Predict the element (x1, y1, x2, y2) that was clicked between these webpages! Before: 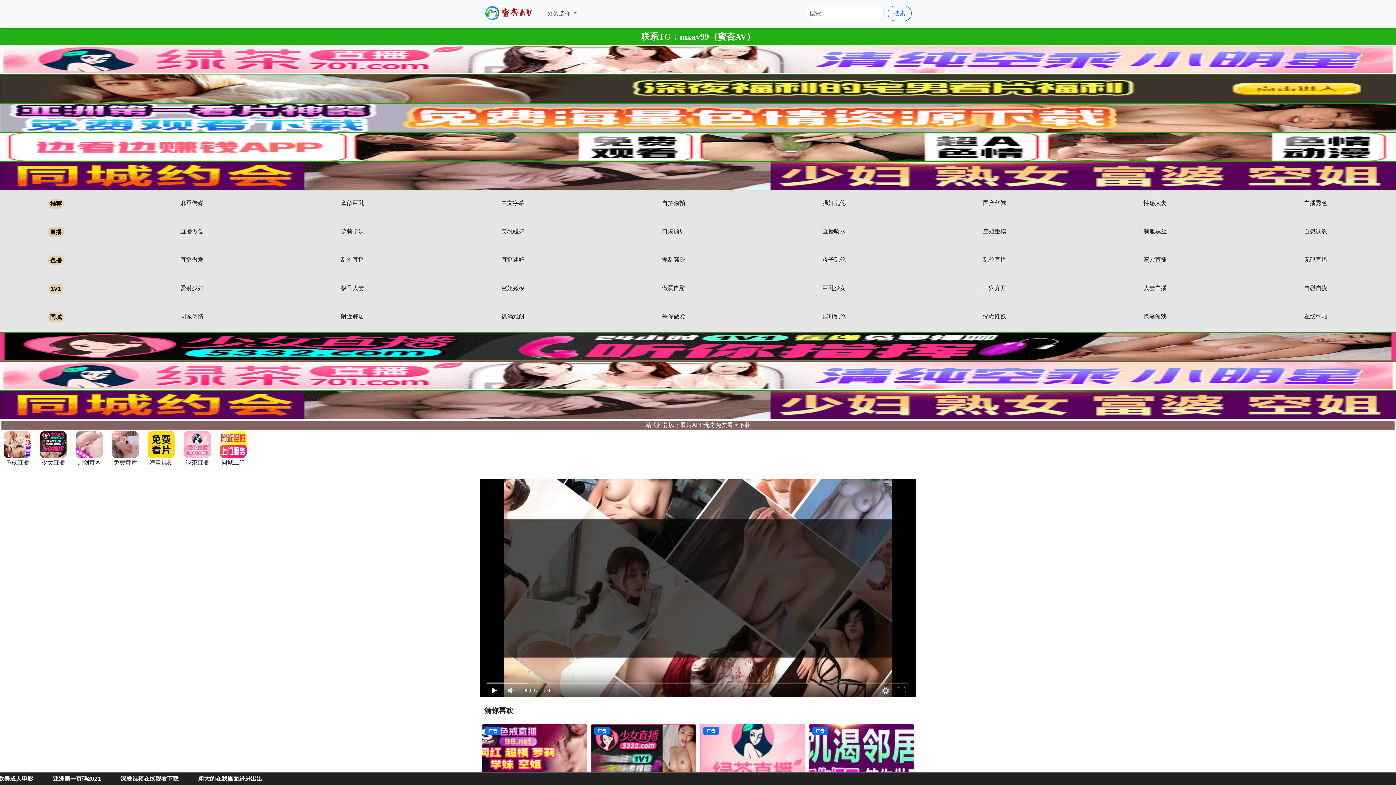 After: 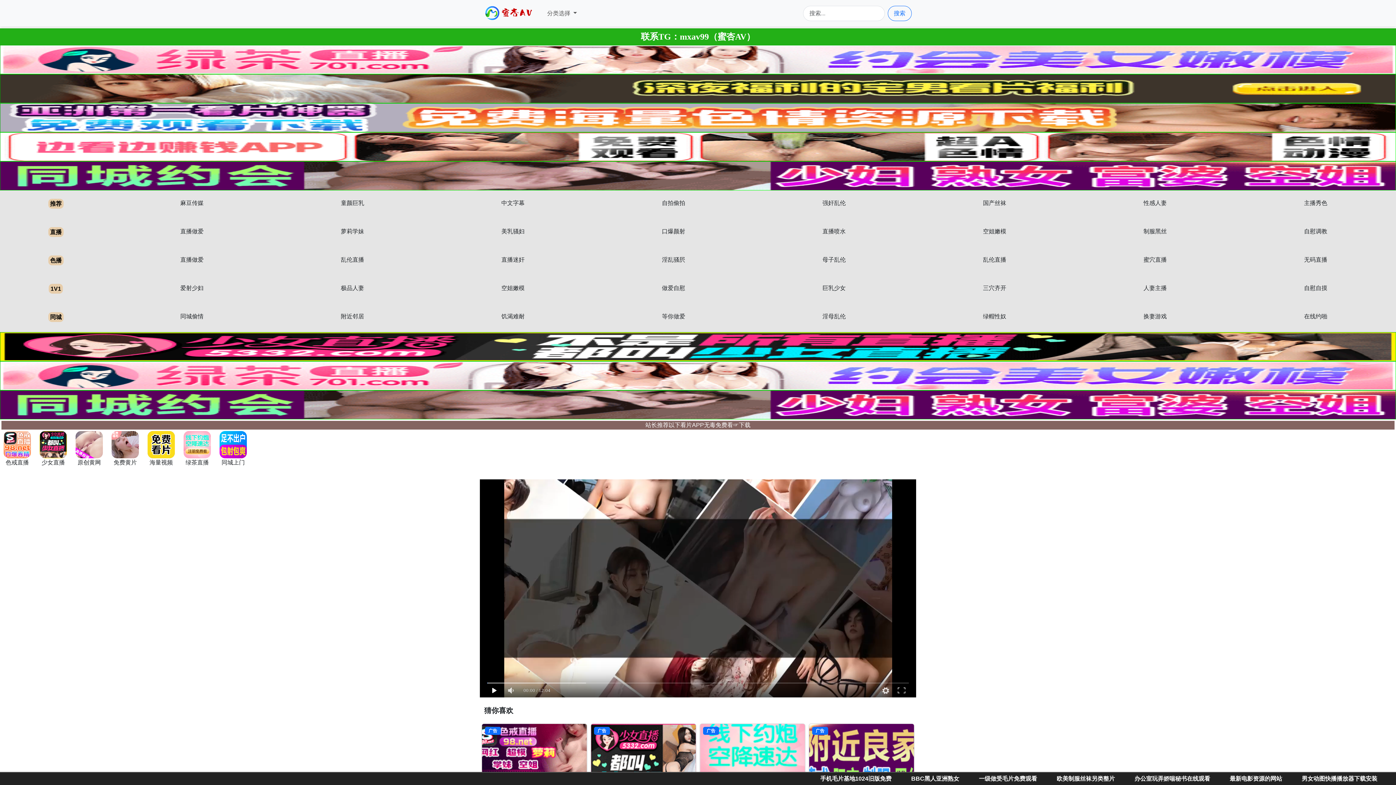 Action: bbox: (0, 372, 1396, 378)